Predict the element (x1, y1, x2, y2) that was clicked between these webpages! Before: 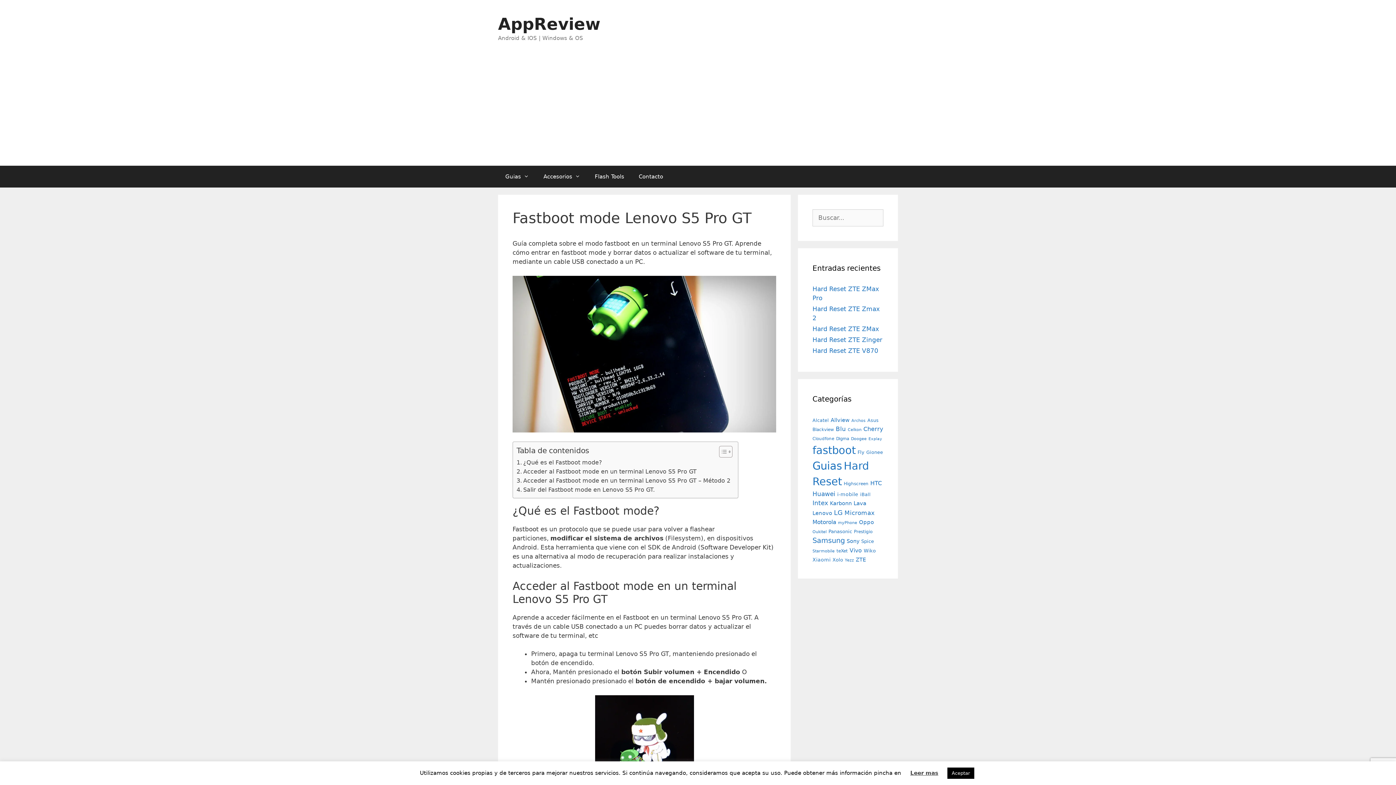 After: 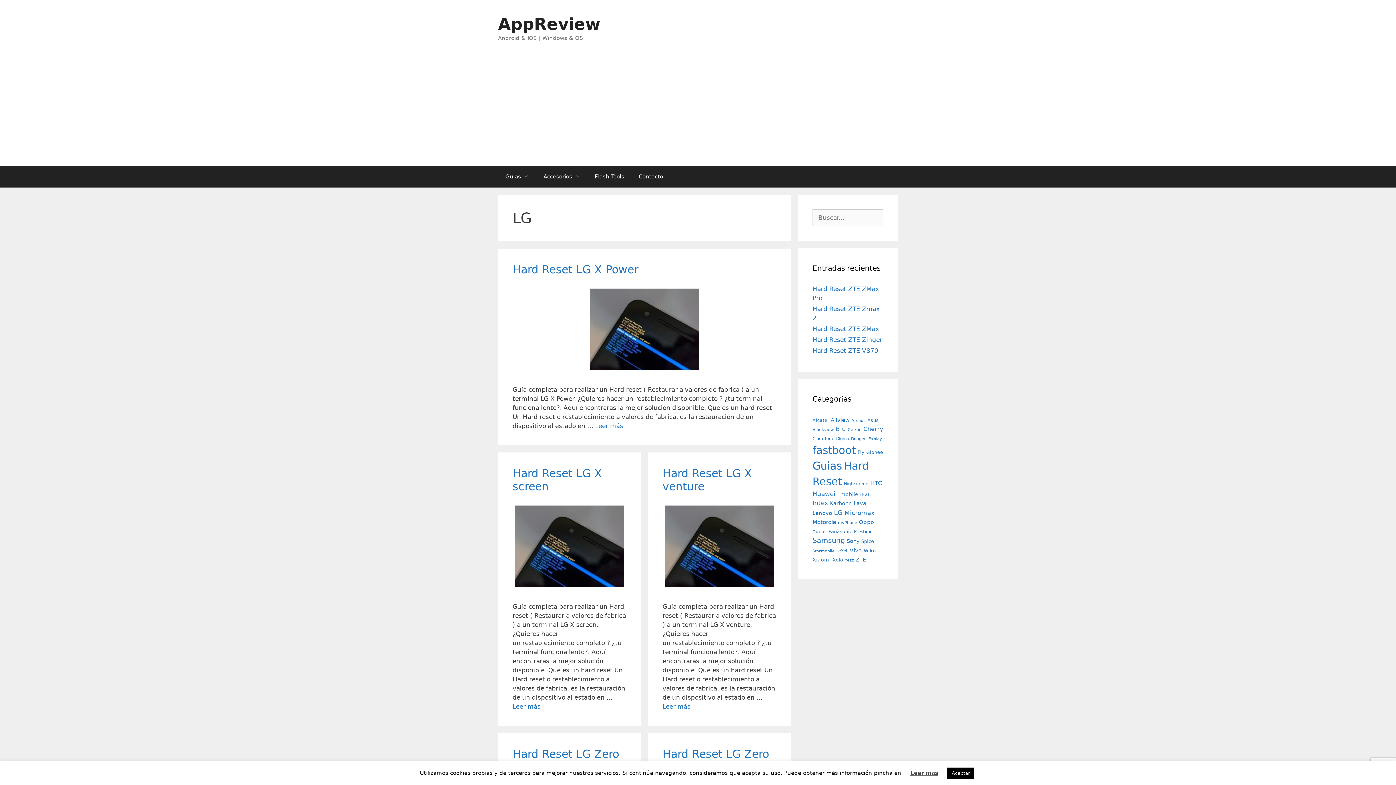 Action: label: LG (610 elementos) bbox: (834, 509, 842, 516)